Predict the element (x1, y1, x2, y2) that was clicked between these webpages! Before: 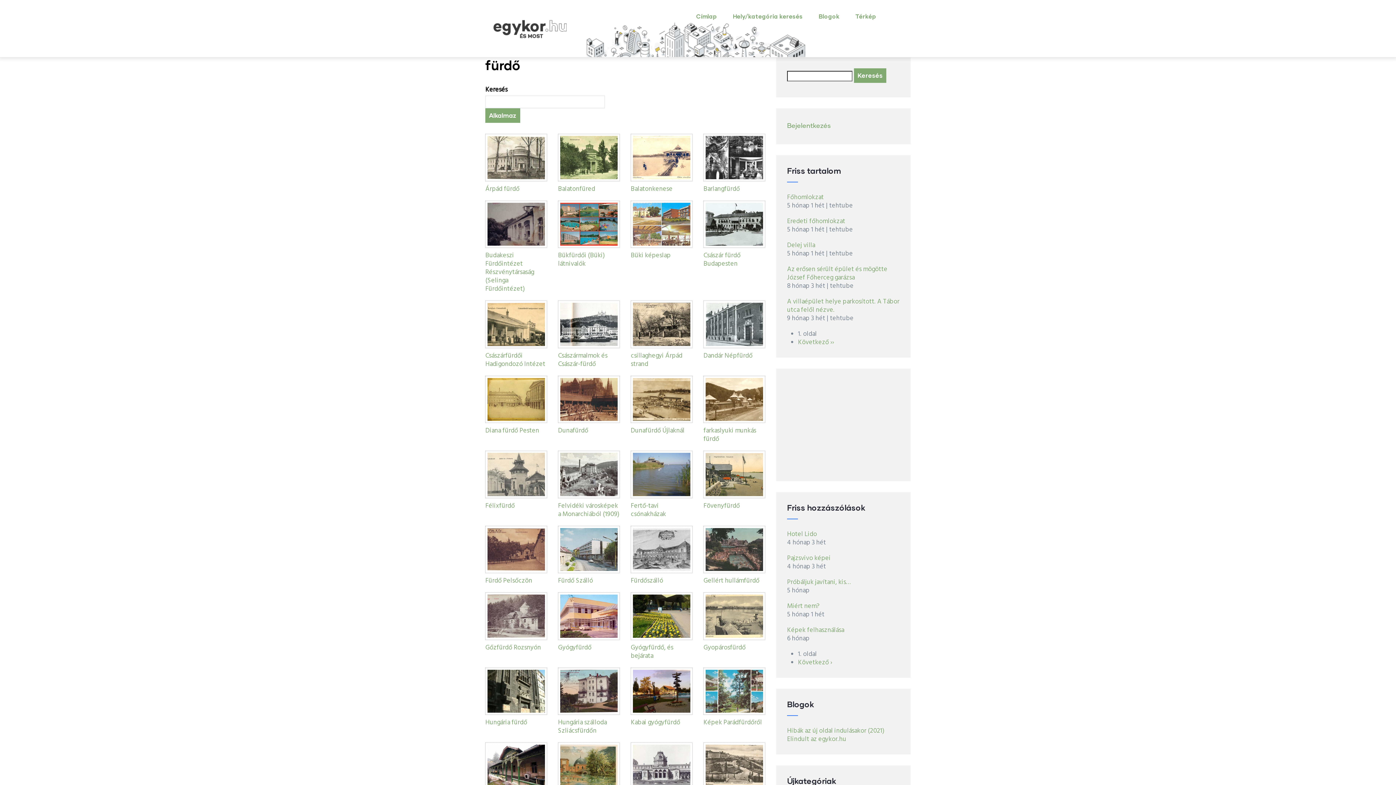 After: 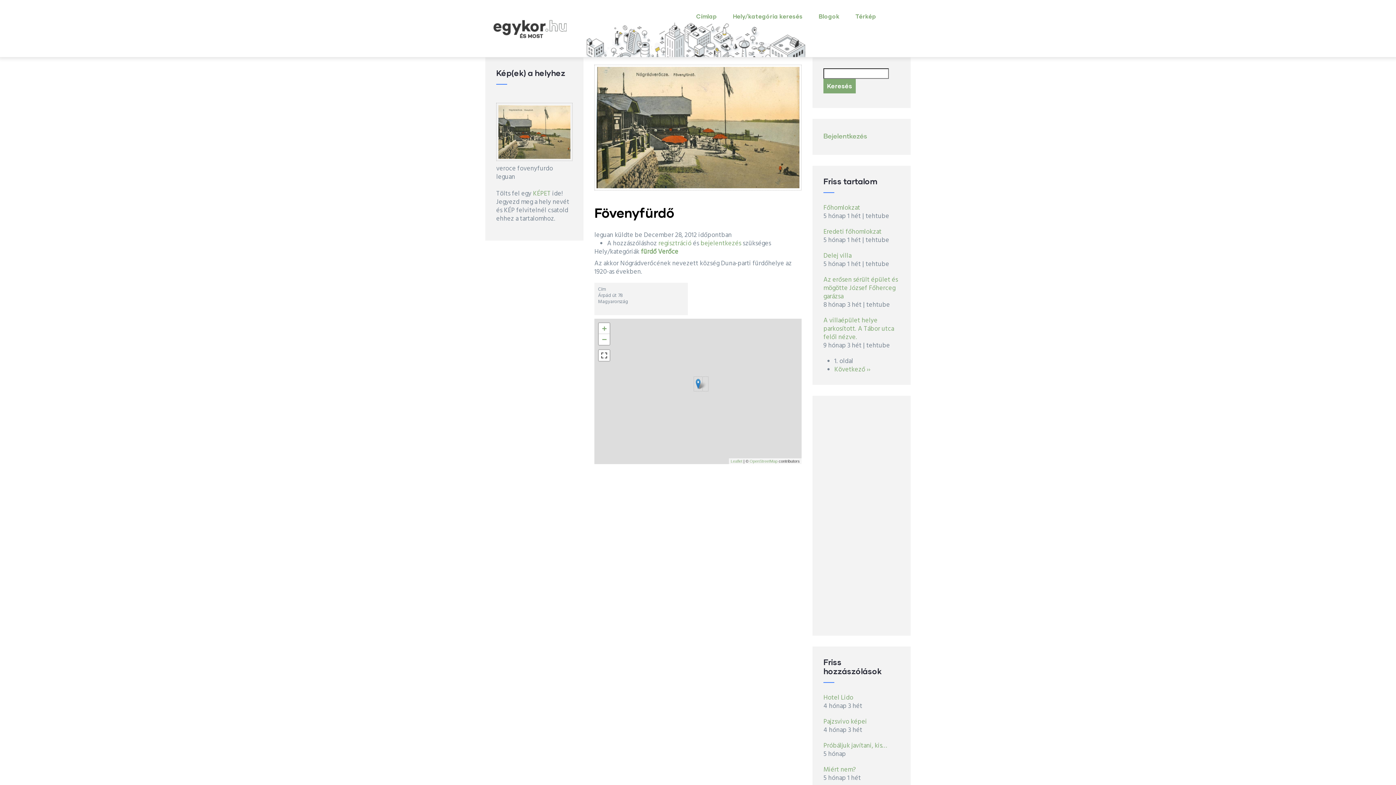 Action: bbox: (703, 500, 740, 511) label: Fövenyfürdő